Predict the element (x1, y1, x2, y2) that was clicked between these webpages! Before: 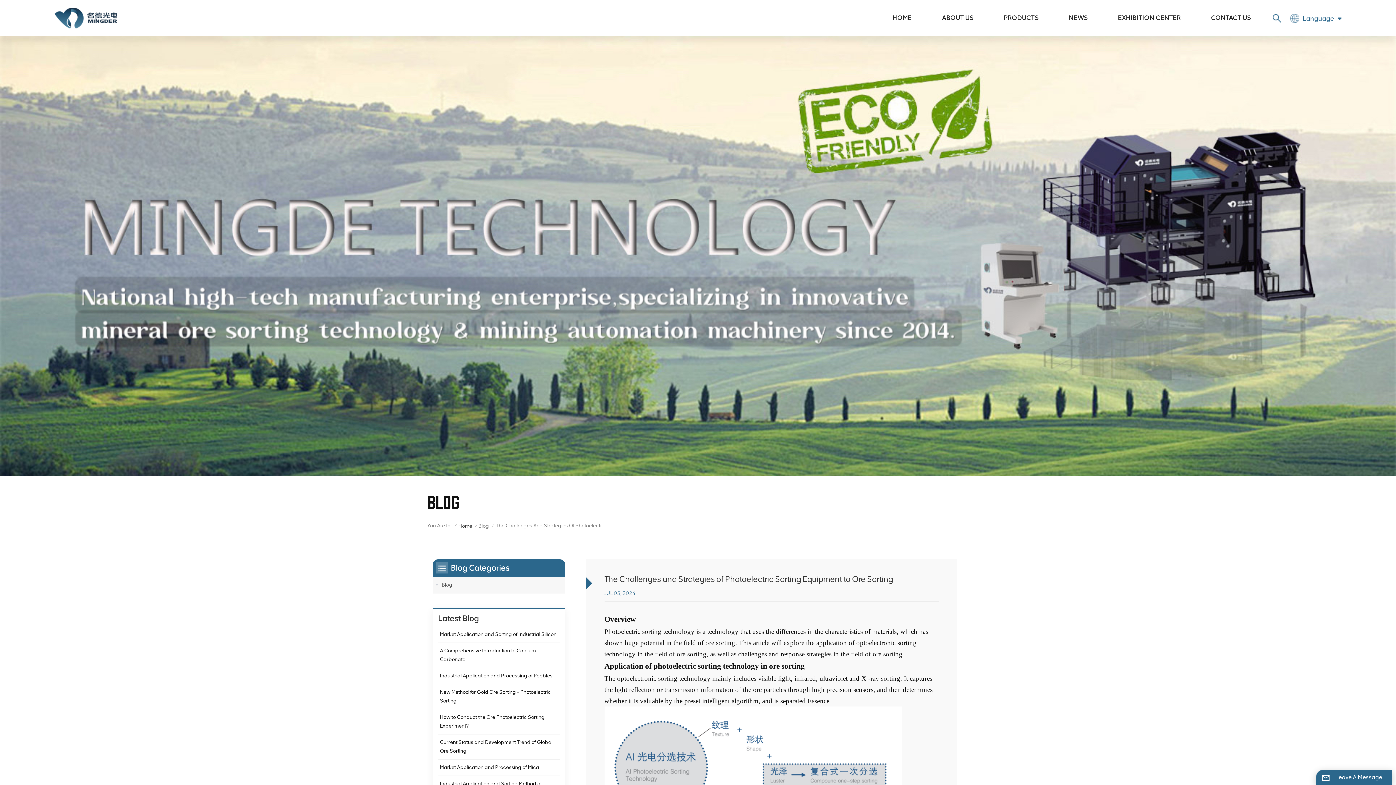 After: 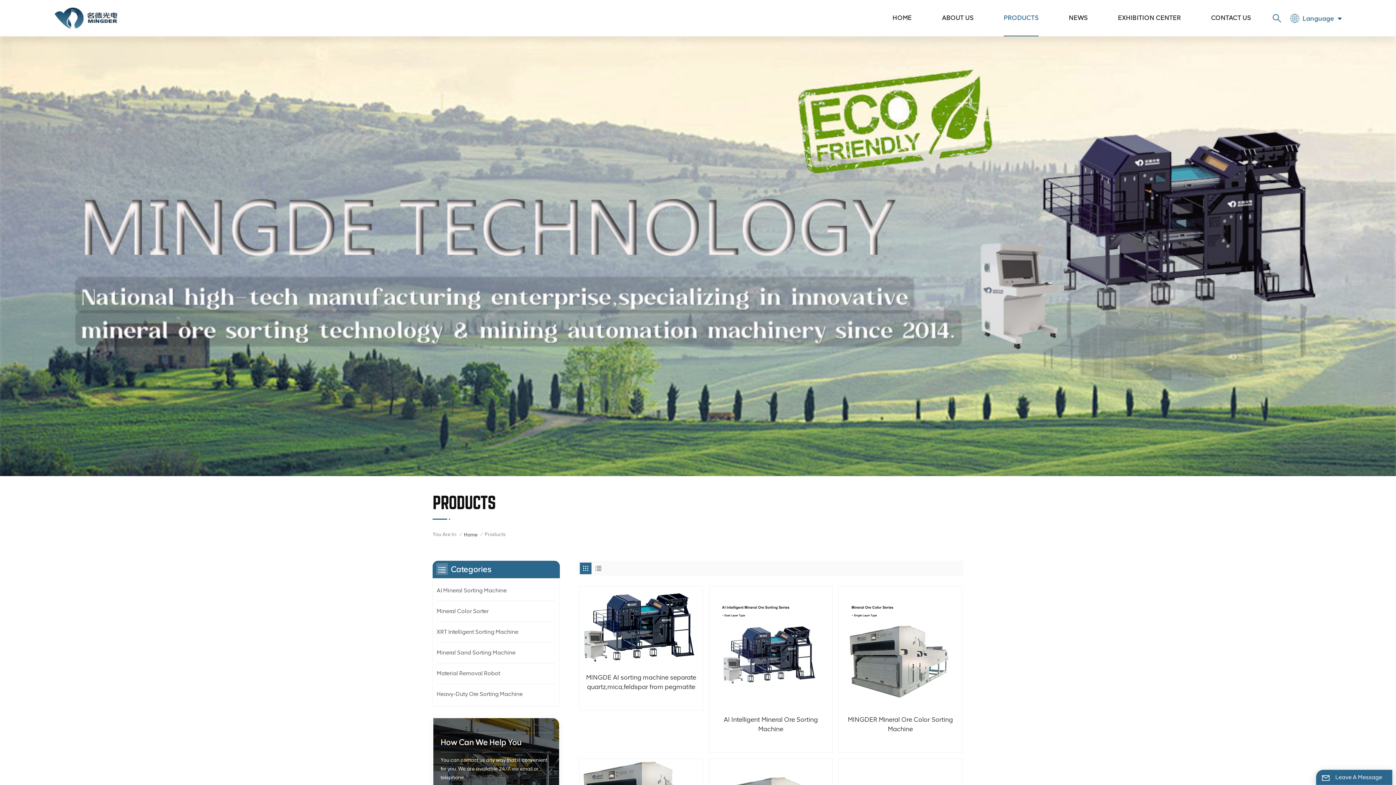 Action: label: PRODUCTS bbox: (1004, 0, 1038, 36)